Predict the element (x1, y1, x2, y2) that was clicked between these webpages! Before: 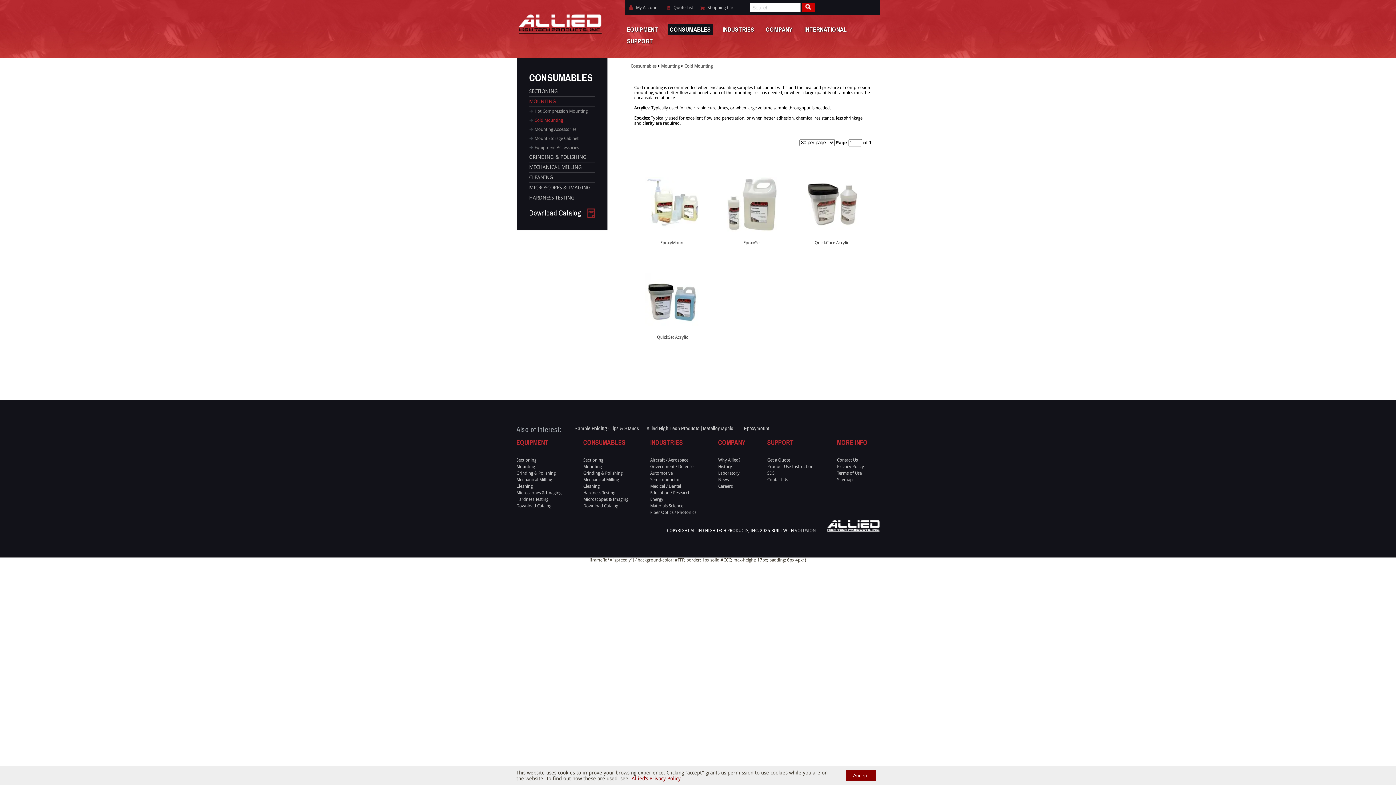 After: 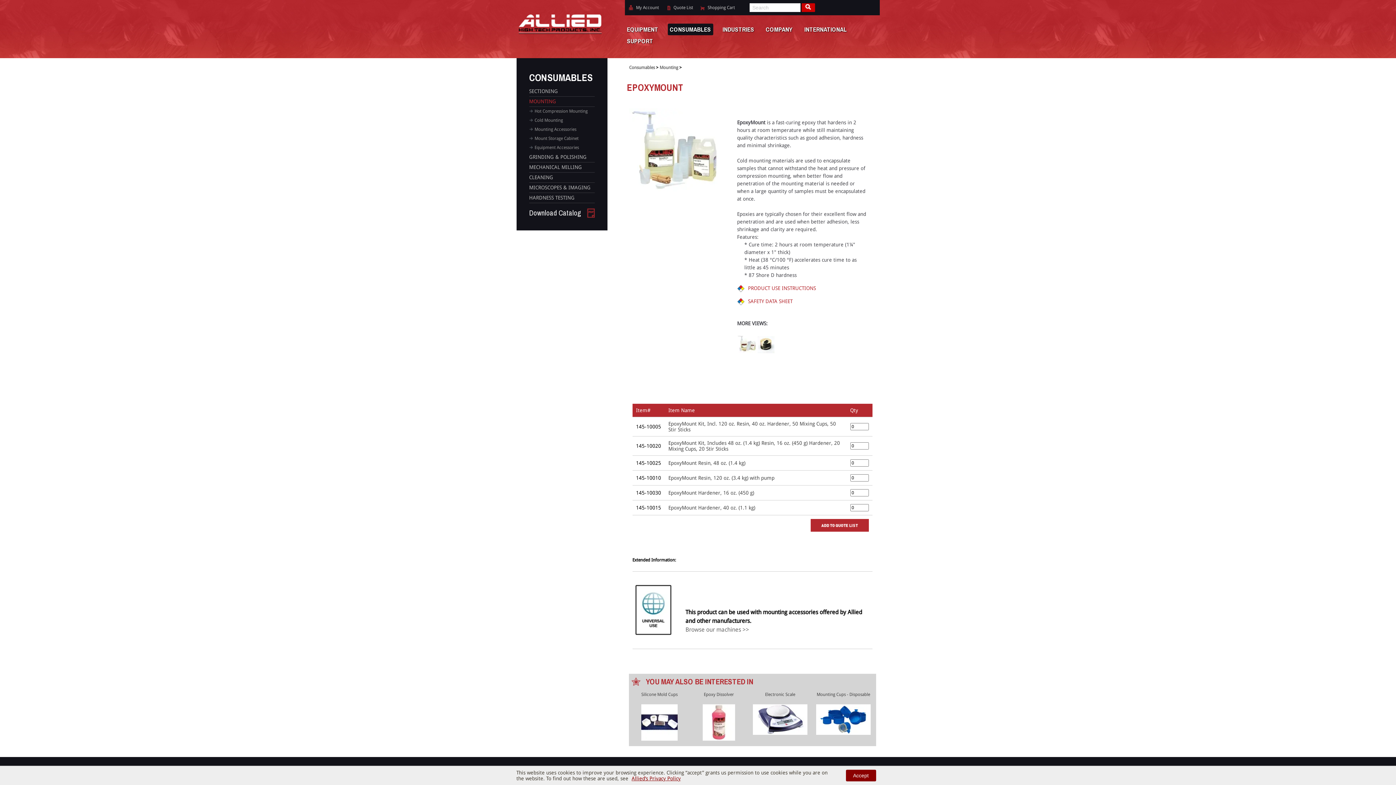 Action: bbox: (744, 424, 769, 432) label: Epoxymount